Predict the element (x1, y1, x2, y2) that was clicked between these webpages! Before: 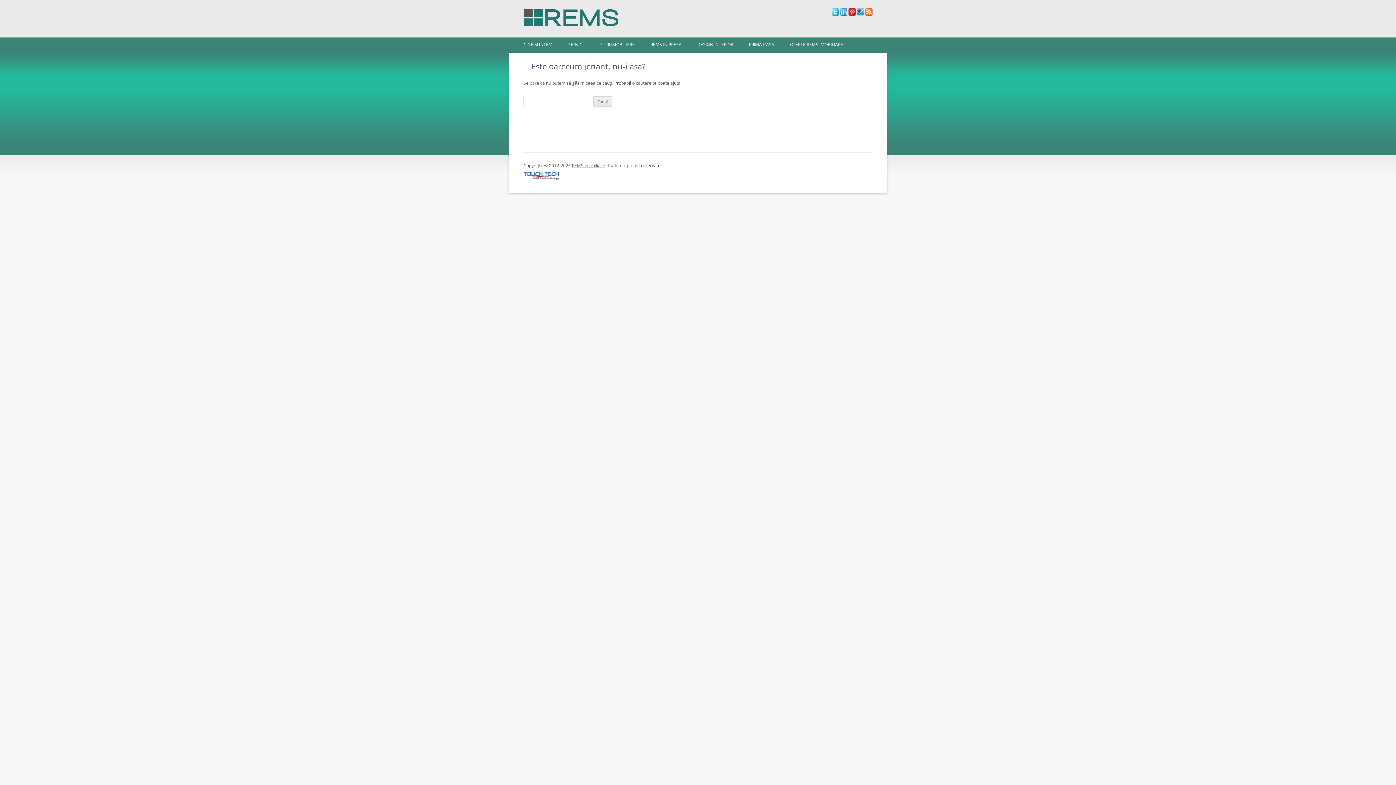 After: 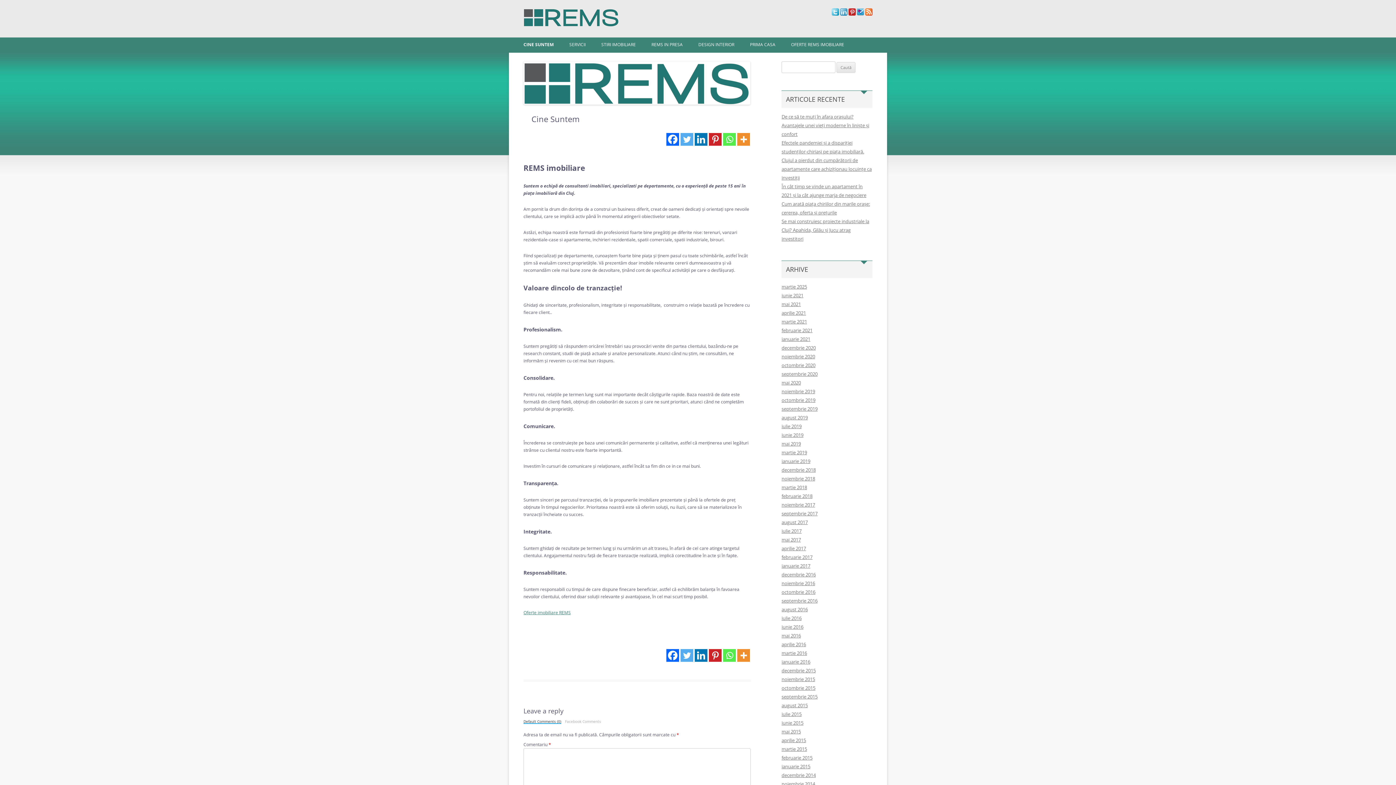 Action: bbox: (523, 36, 552, 52) label: CINE SUNTEM